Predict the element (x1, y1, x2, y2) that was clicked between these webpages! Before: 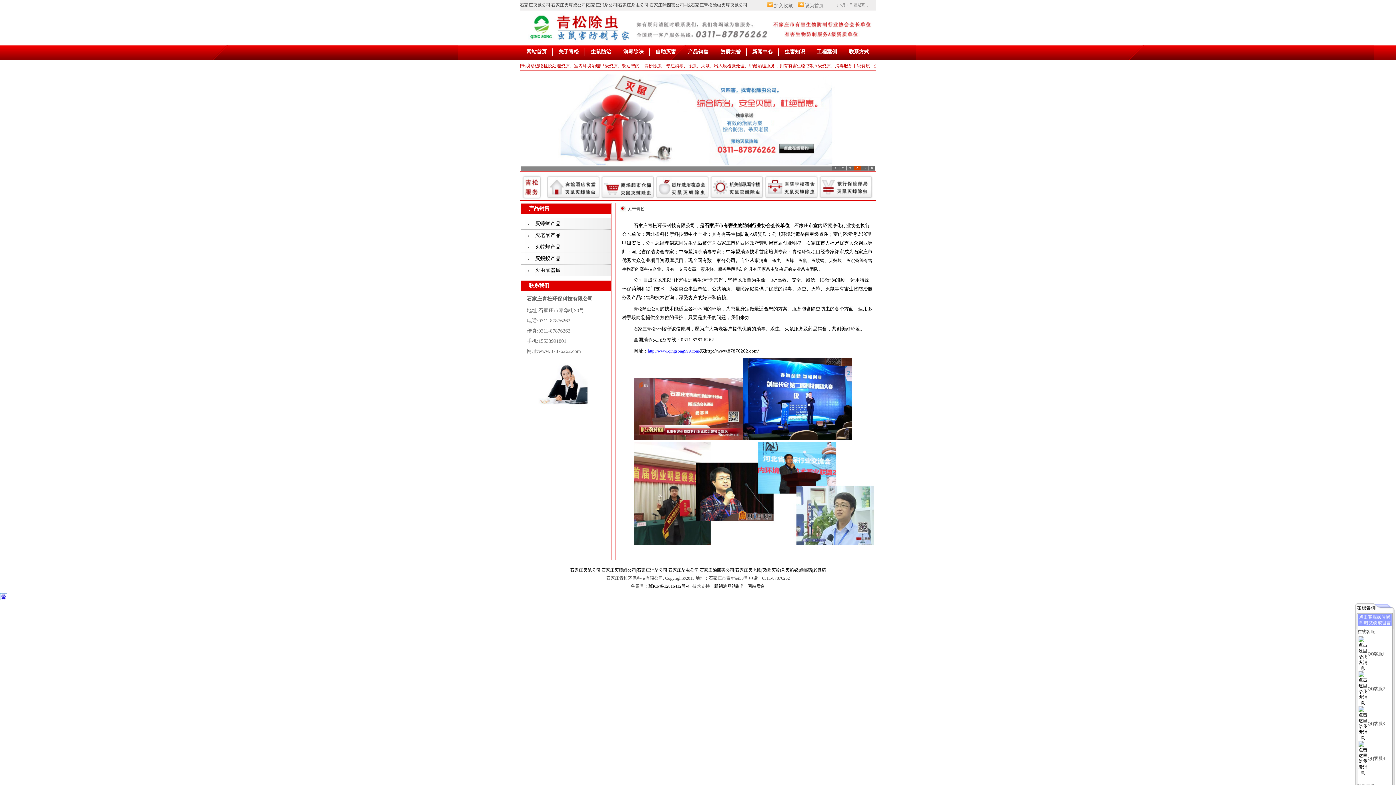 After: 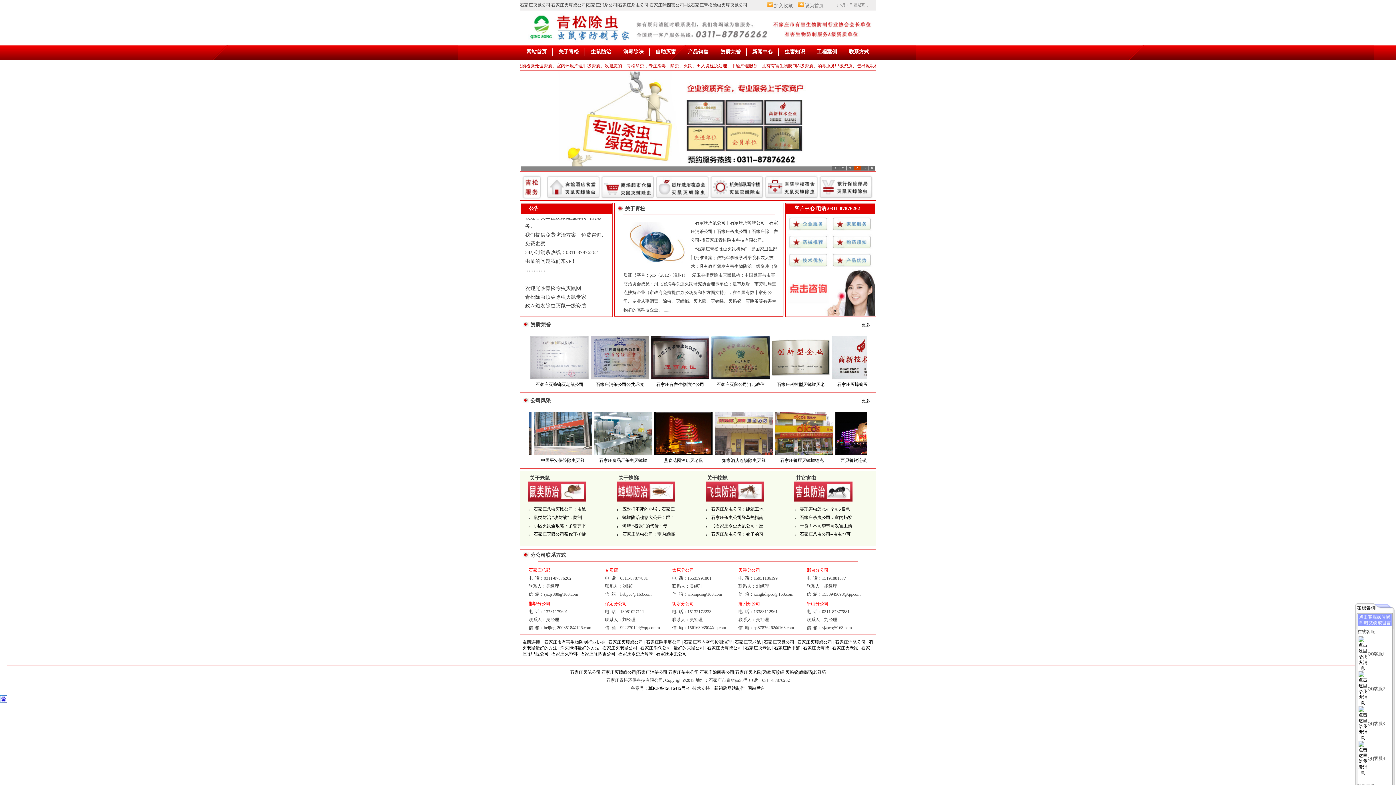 Action: label: 老鼠药 bbox: (813, 568, 826, 573)